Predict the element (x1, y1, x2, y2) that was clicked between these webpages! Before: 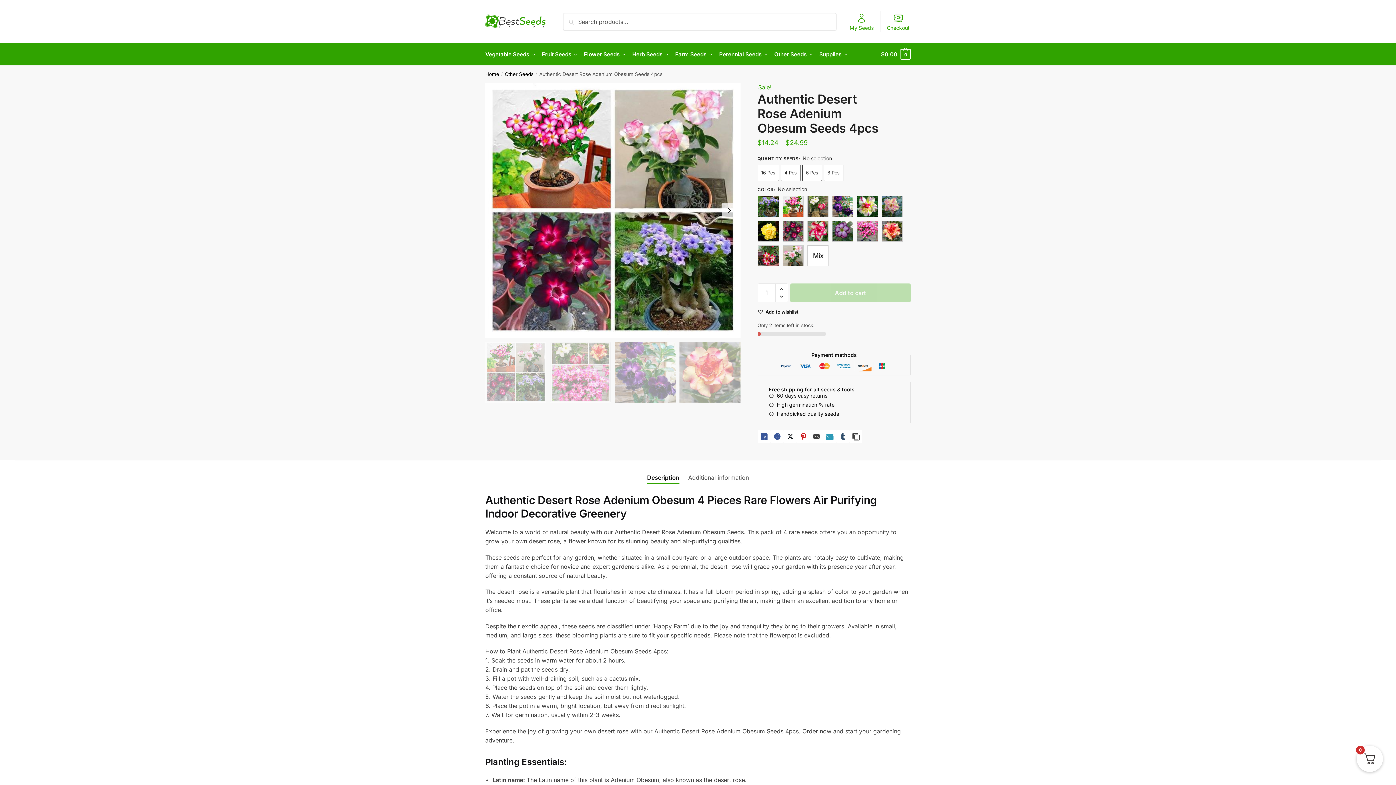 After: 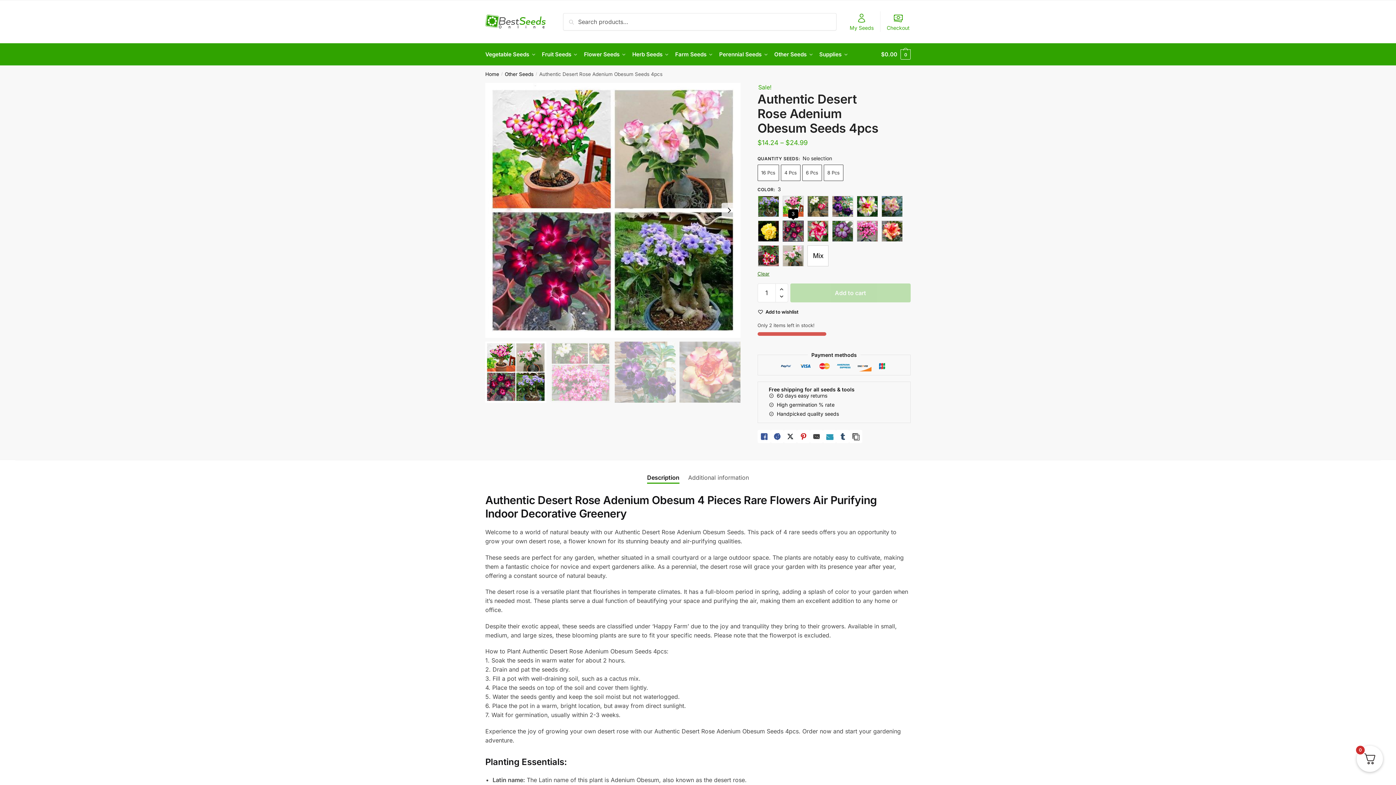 Action: bbox: (782, 220, 804, 242) label: 3